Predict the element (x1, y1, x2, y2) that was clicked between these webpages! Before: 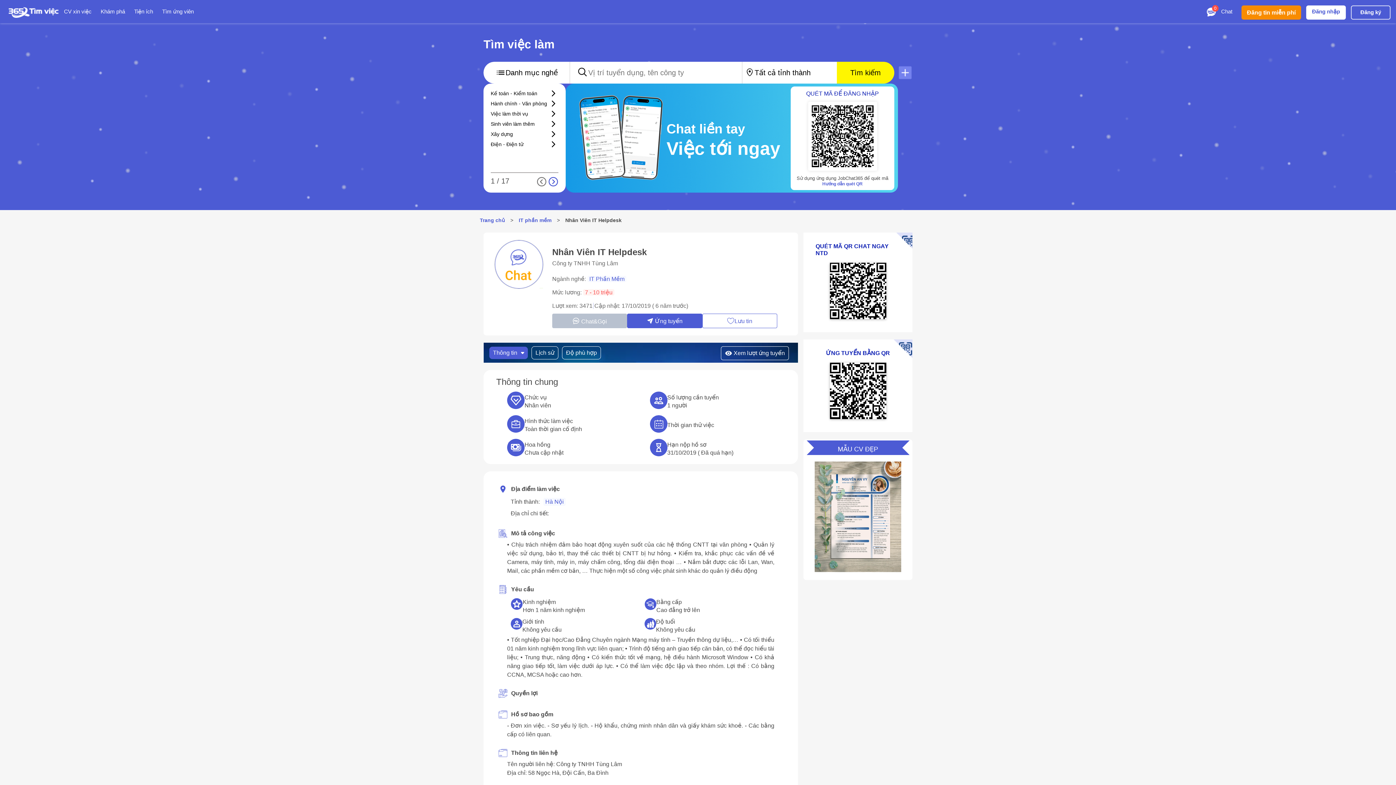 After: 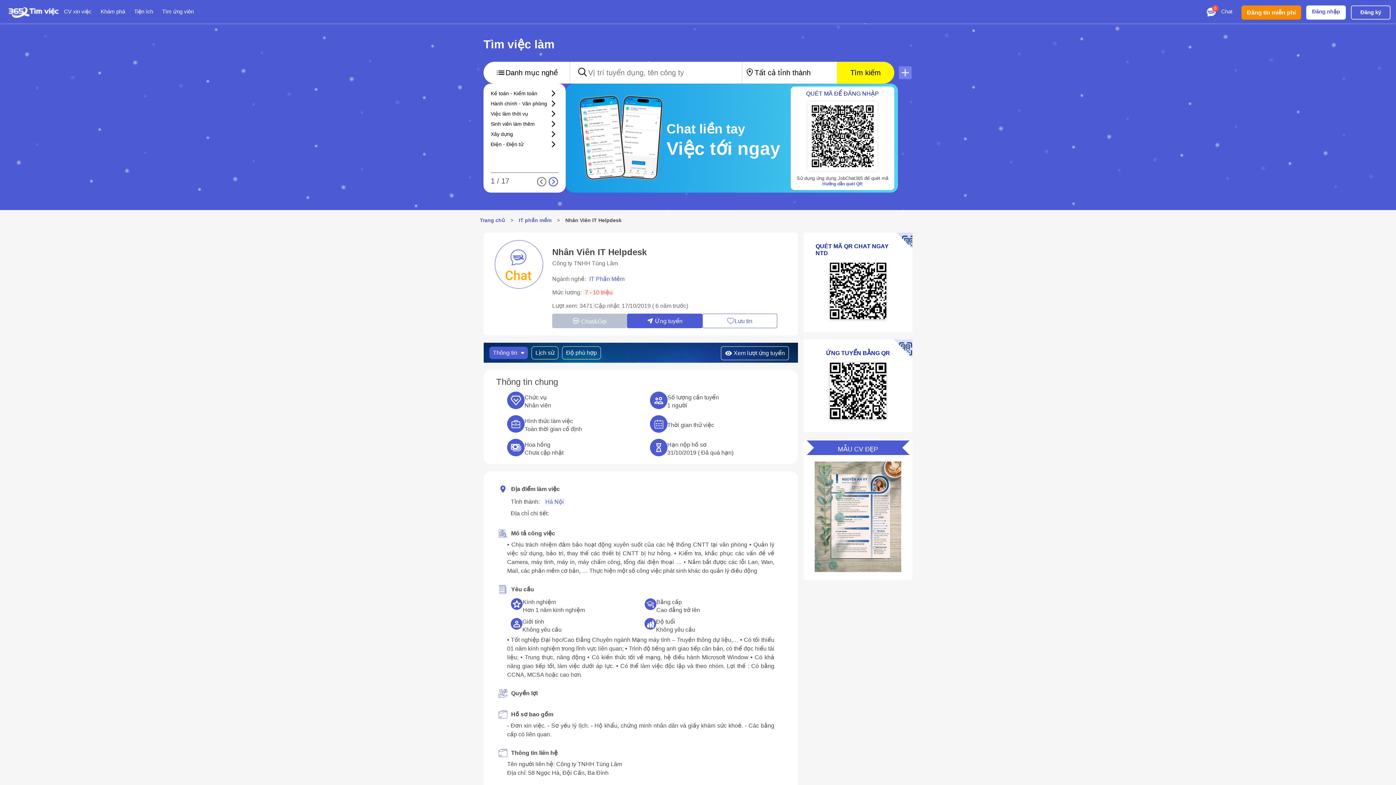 Action: bbox: (531, 346, 558, 359) label: Lịch sử